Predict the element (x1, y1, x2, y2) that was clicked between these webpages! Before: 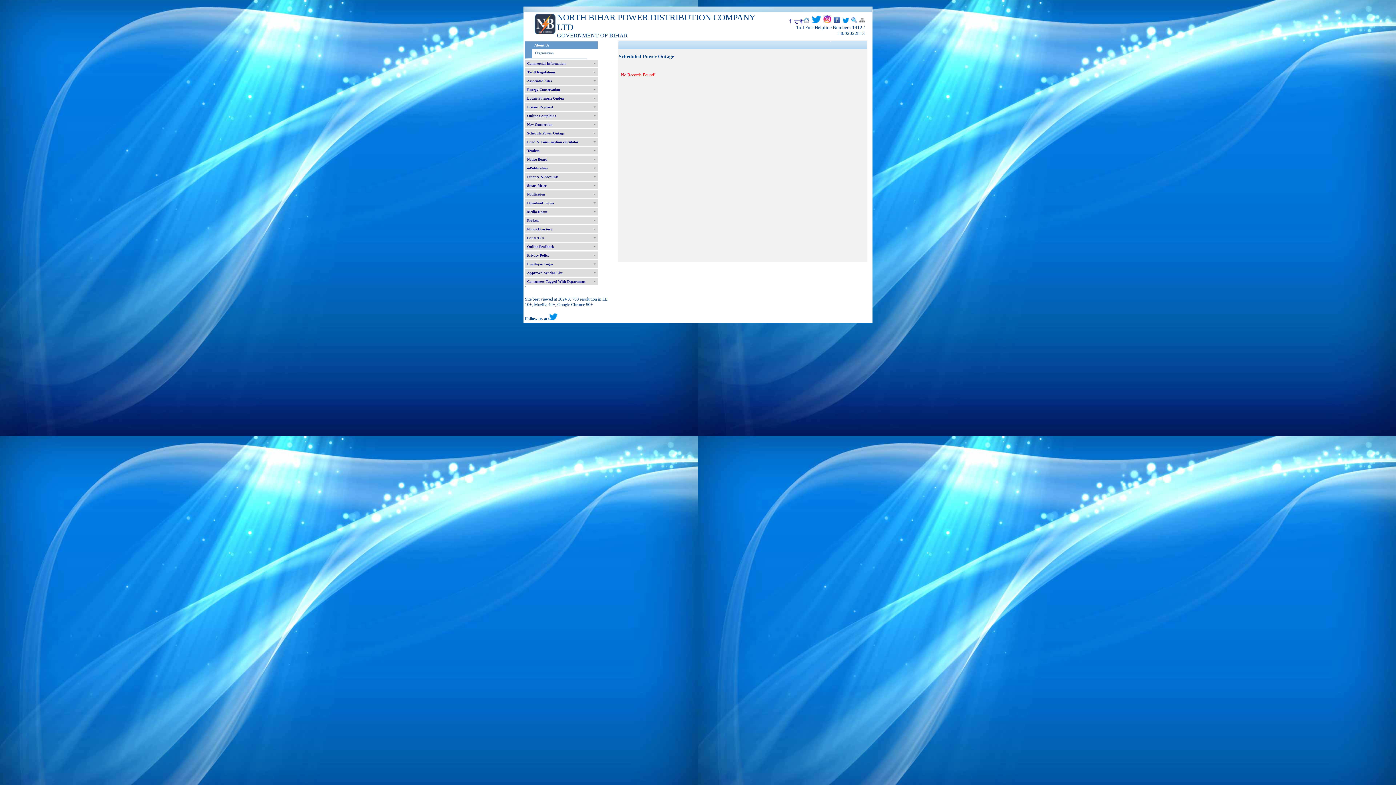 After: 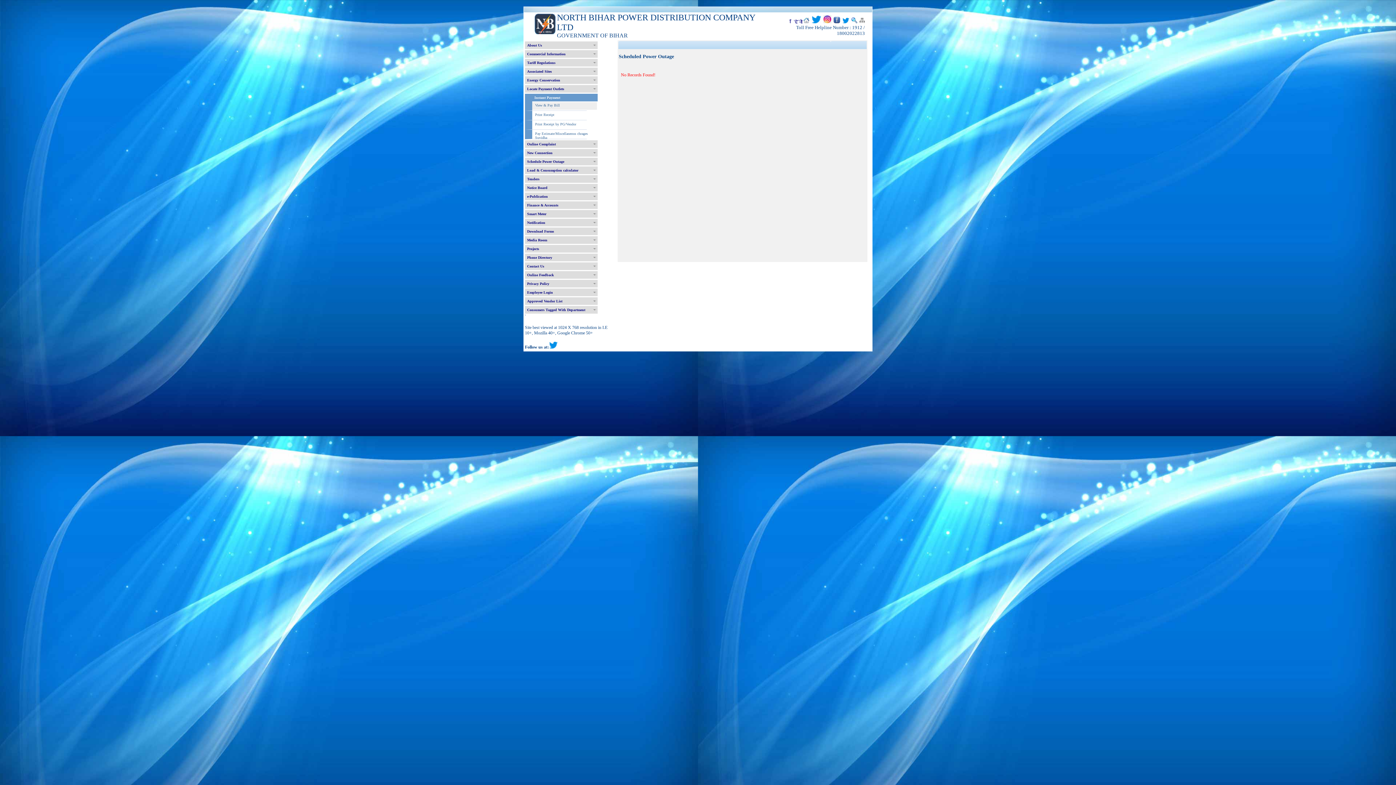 Action: bbox: (525, 103, 597, 110) label: Instant Payment